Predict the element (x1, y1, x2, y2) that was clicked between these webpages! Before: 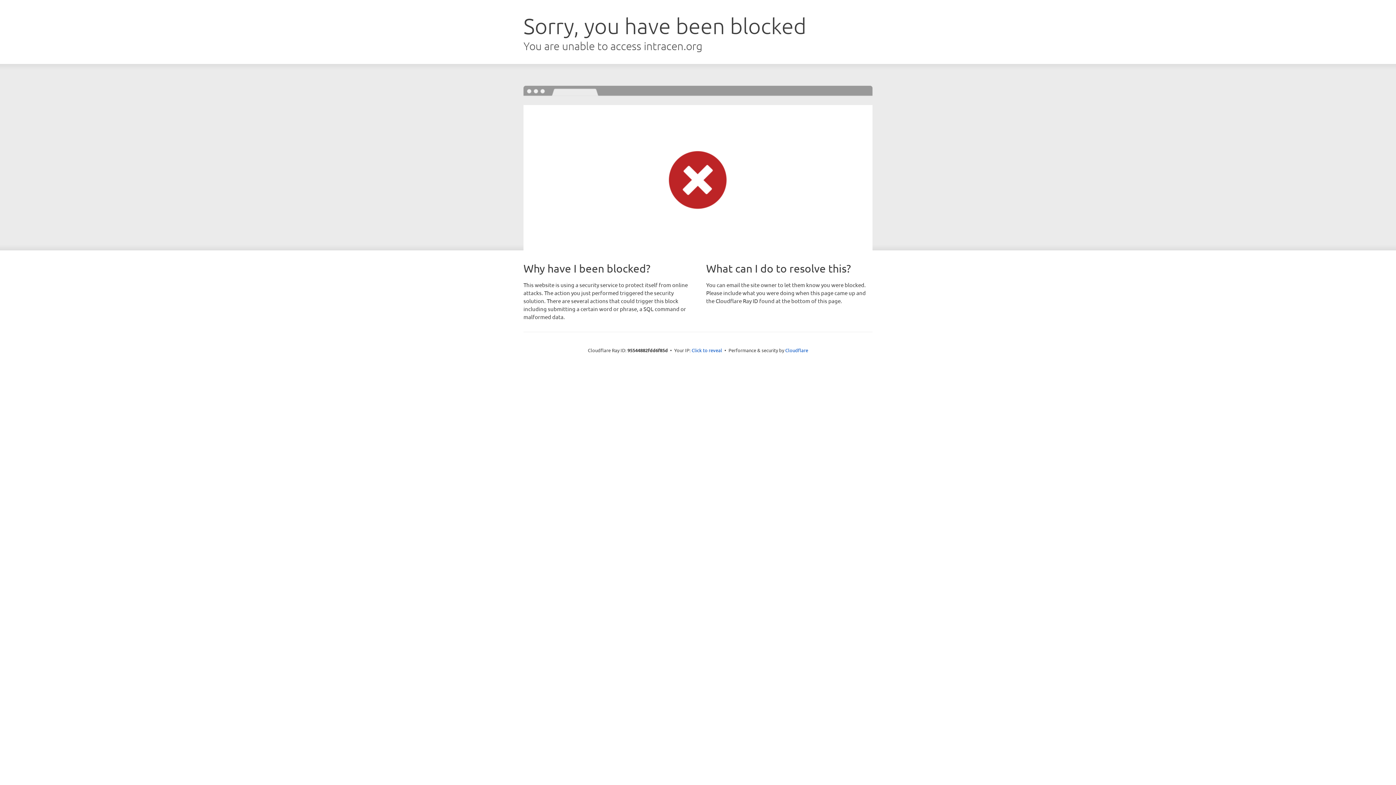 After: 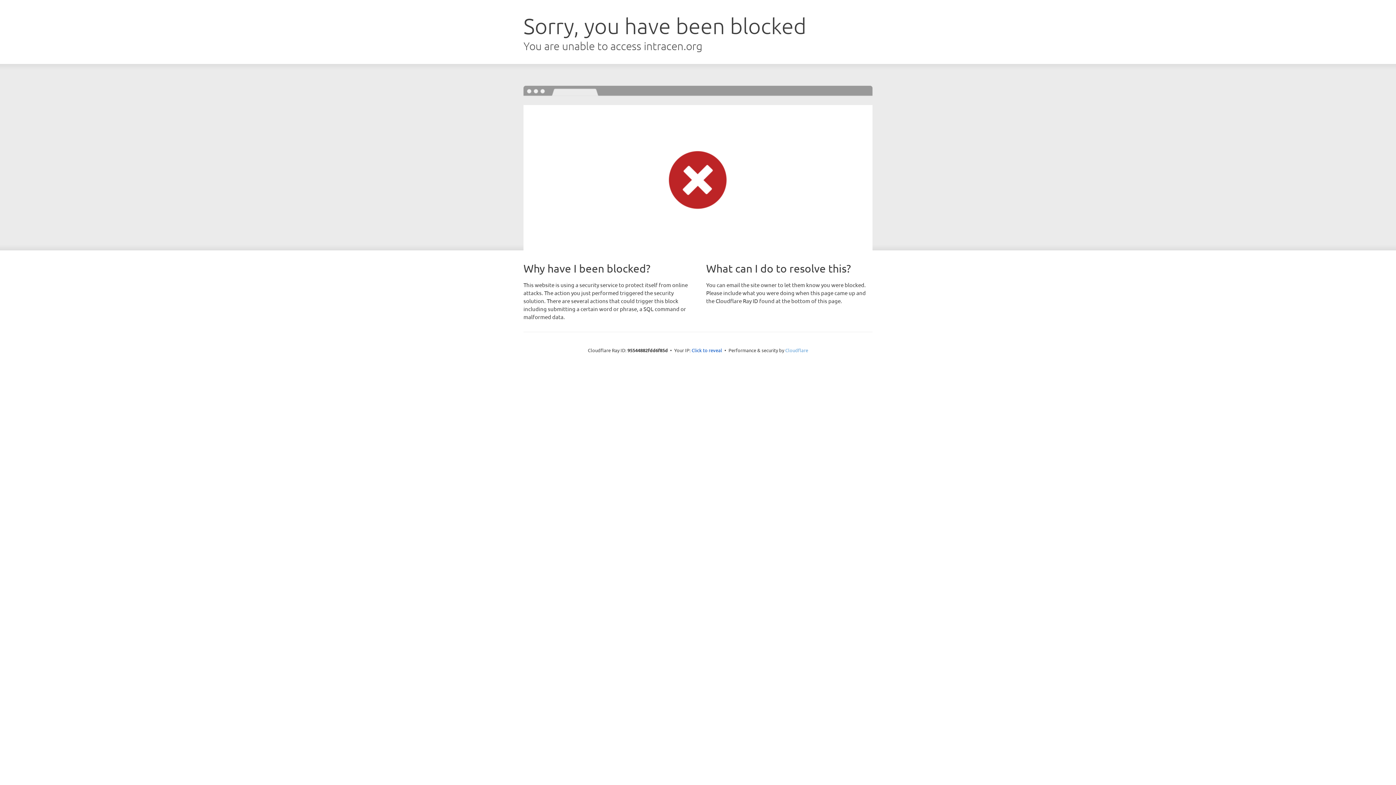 Action: label: Cloudflare bbox: (785, 347, 808, 353)